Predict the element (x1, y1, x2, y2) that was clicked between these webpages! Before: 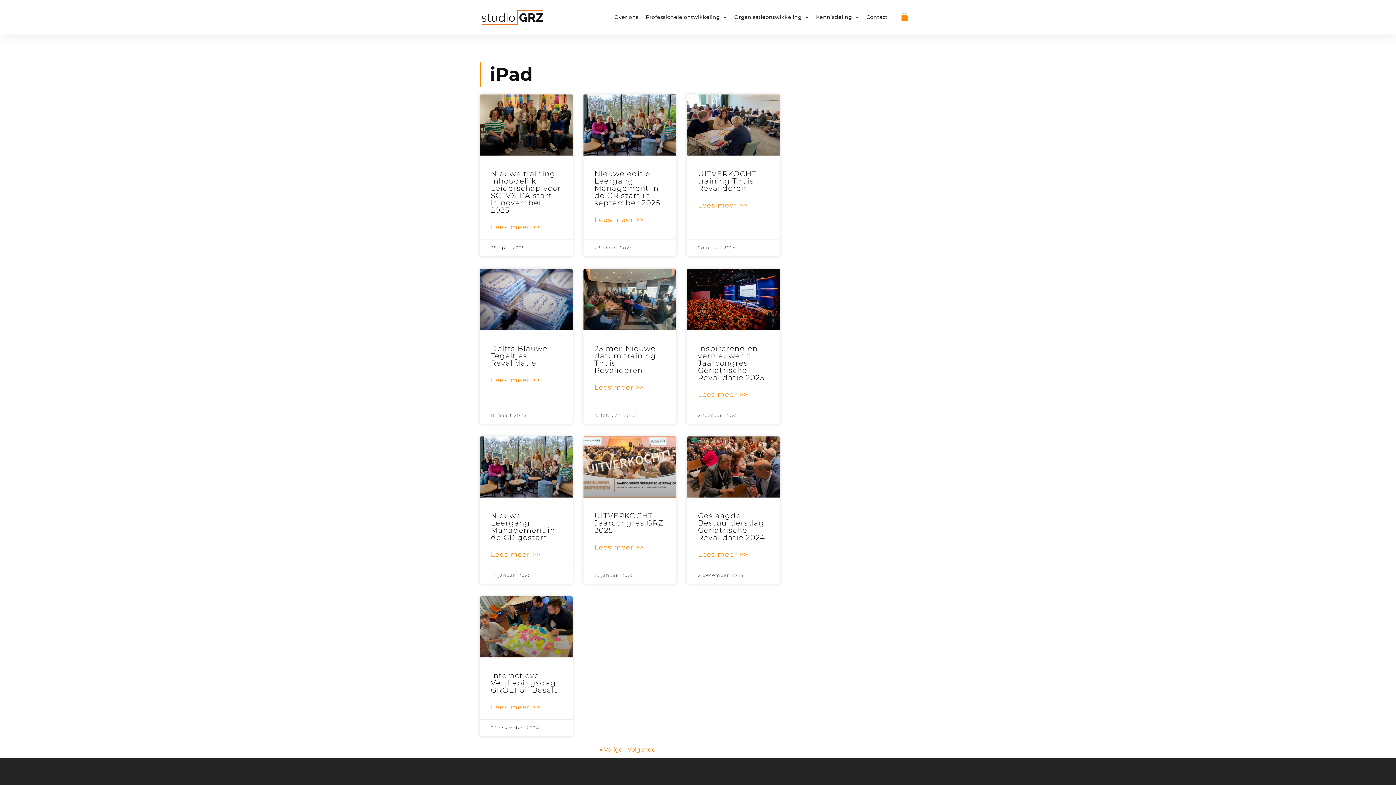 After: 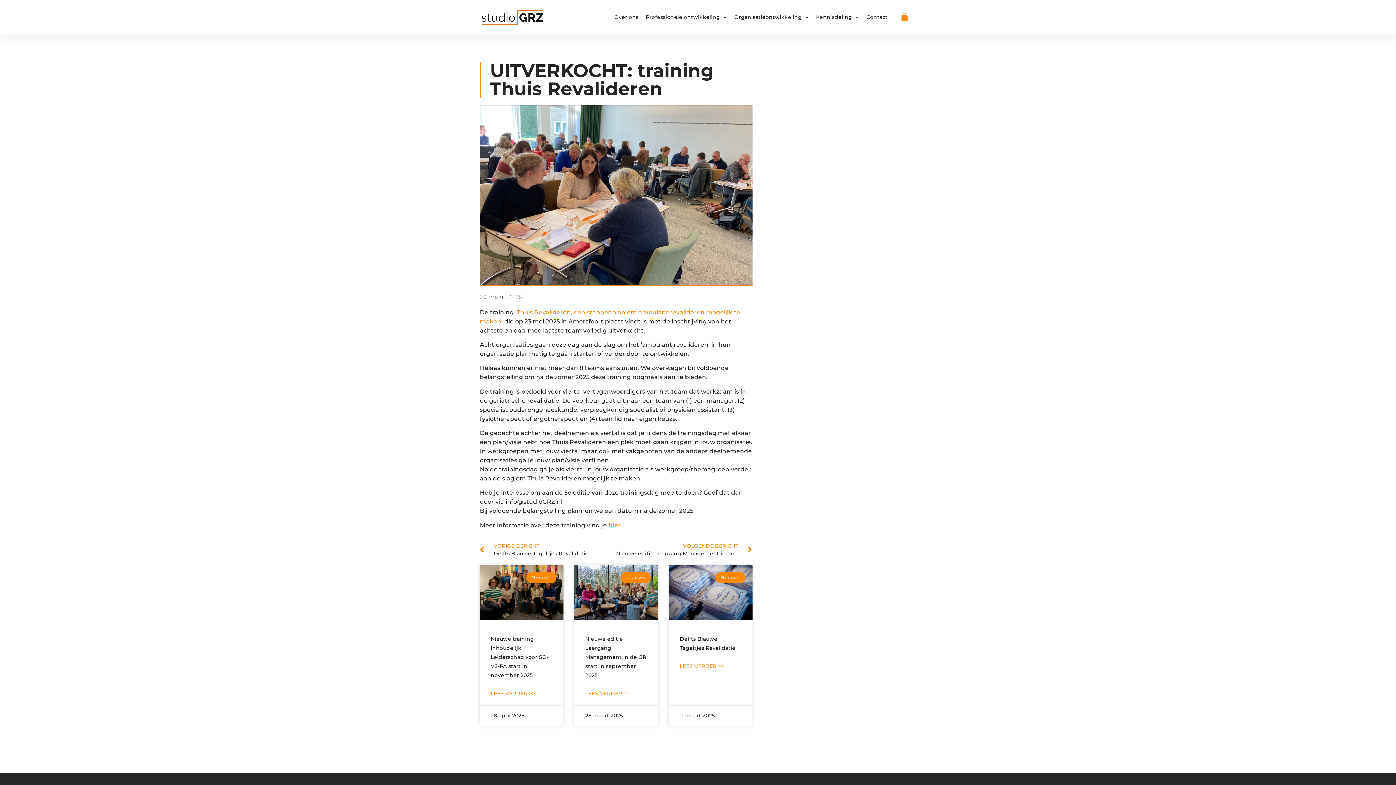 Action: bbox: (698, 169, 758, 192) label: UITVERKOCHT: training Thuis Revalideren